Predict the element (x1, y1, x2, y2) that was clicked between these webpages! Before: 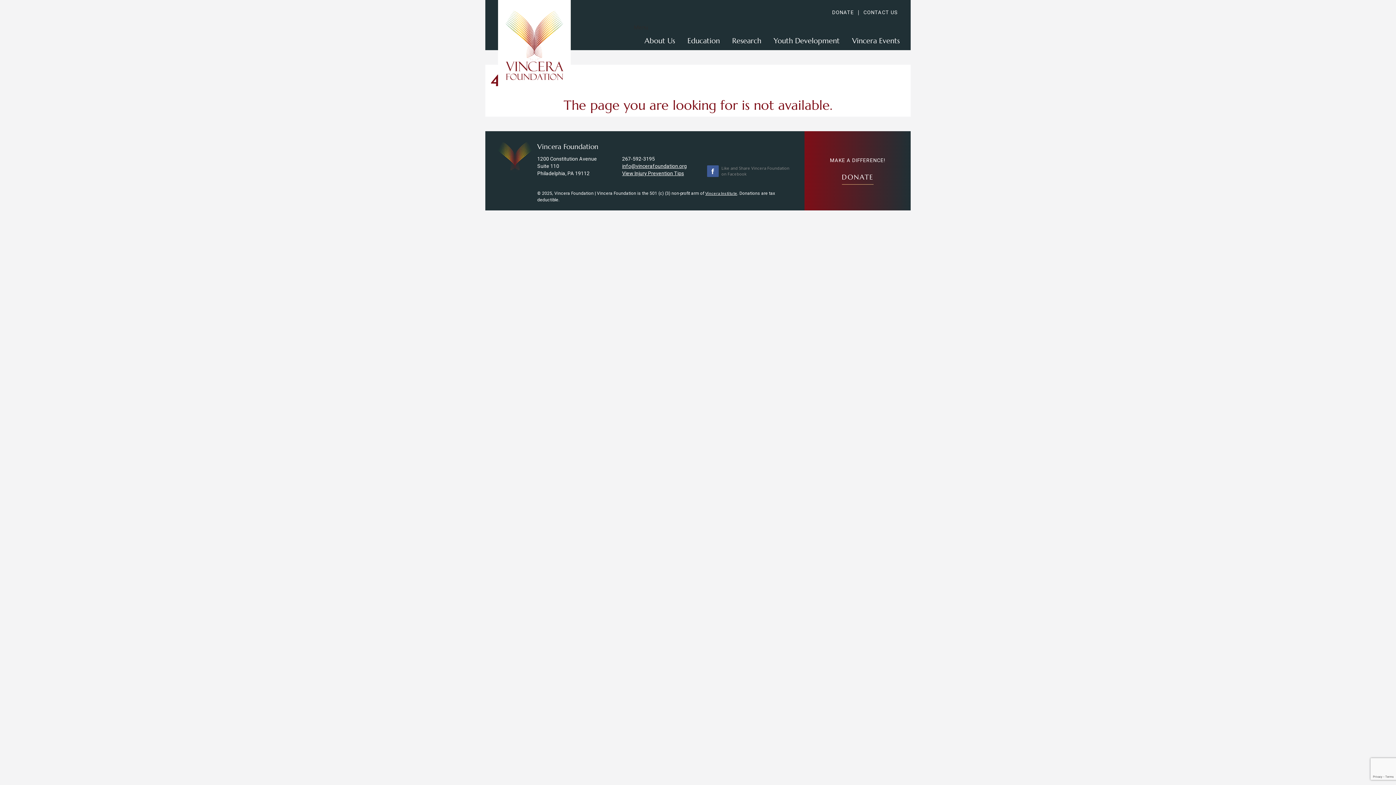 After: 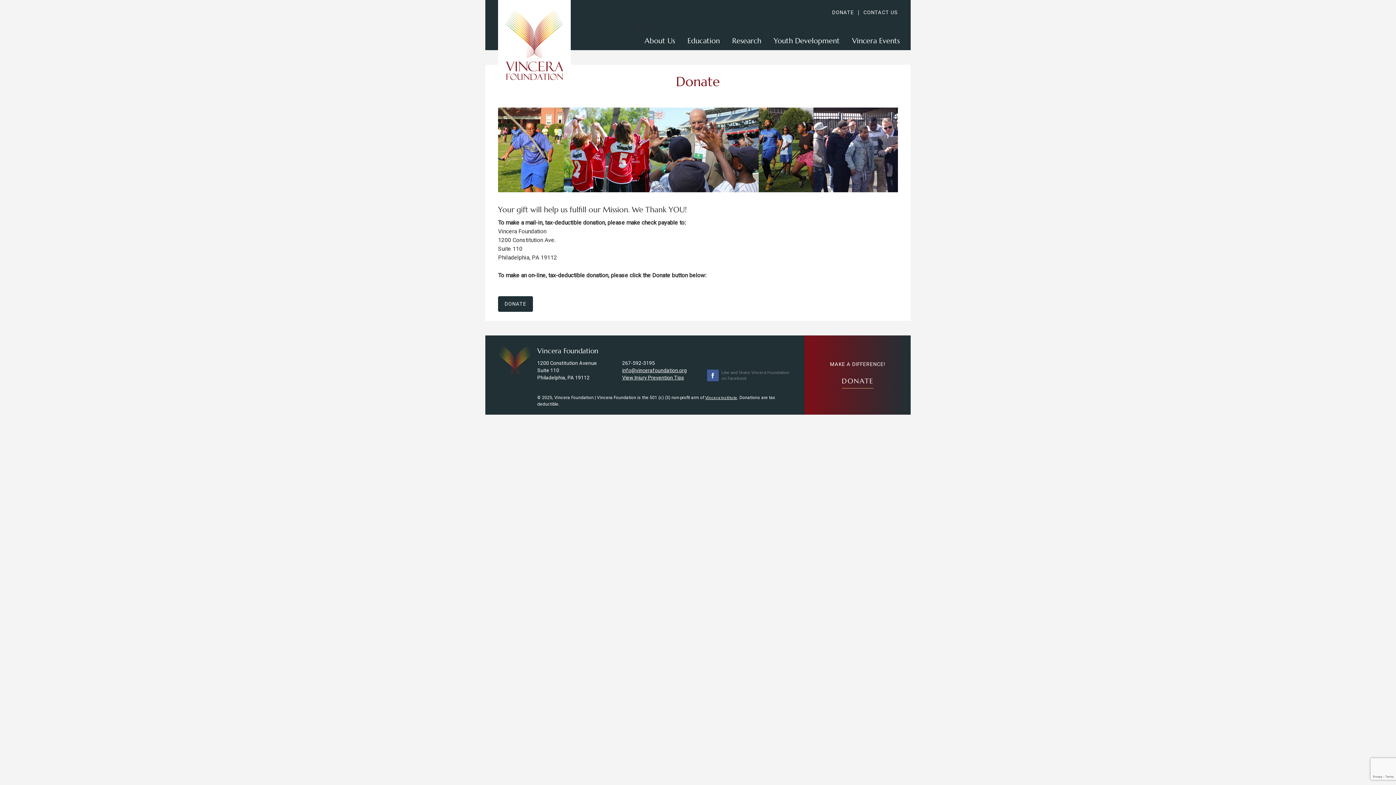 Action: label: DONATE bbox: (832, 9, 854, 15)